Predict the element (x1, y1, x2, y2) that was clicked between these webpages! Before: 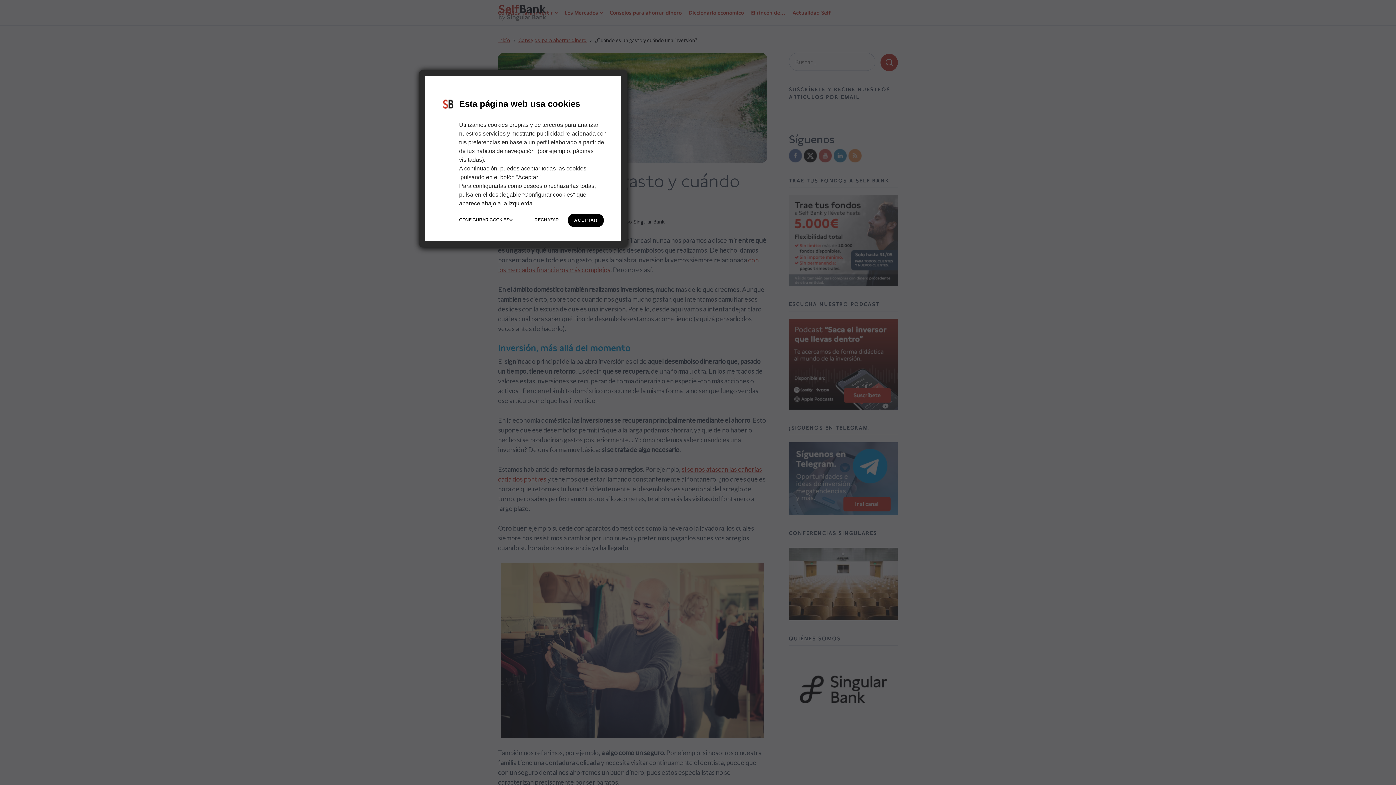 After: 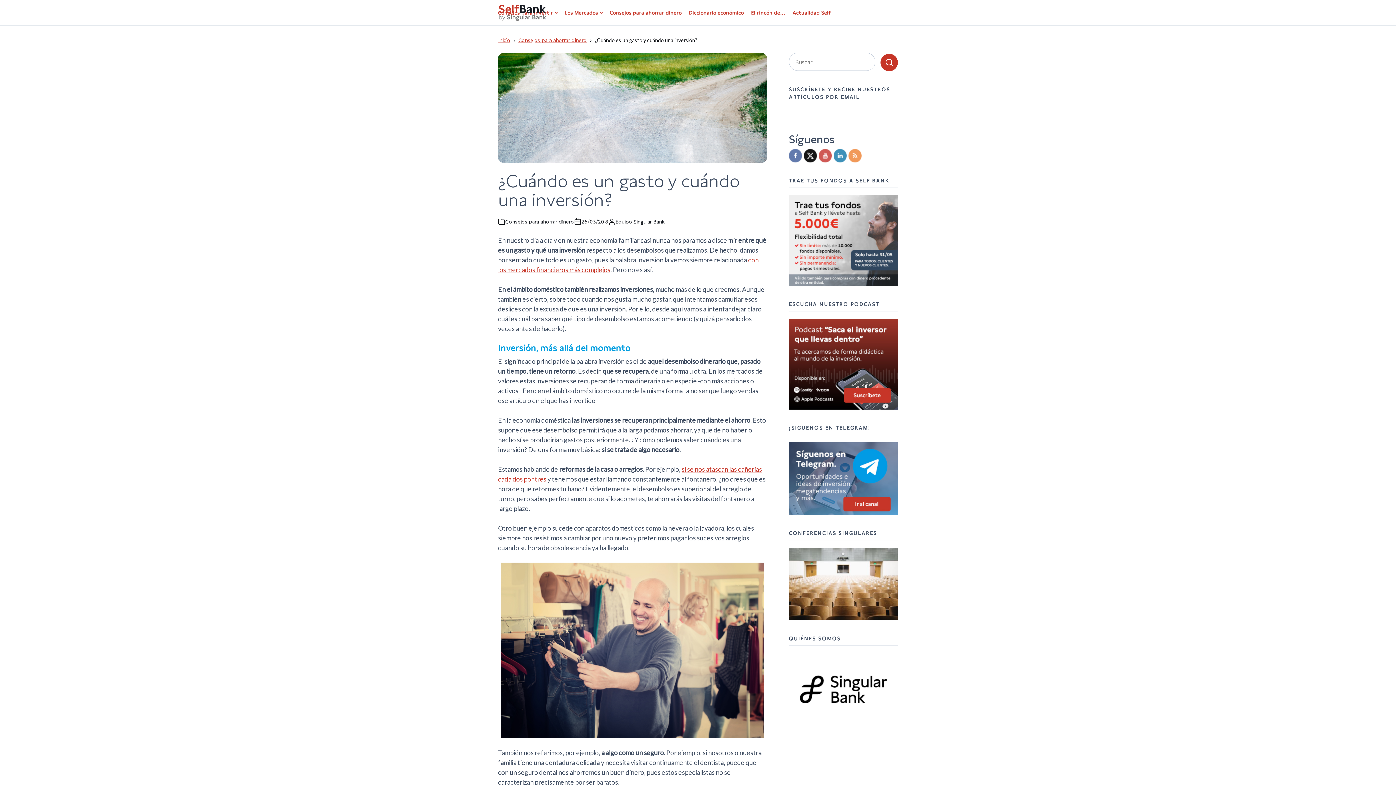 Action: label: RECHAZAR bbox: (534, 216, 559, 224)